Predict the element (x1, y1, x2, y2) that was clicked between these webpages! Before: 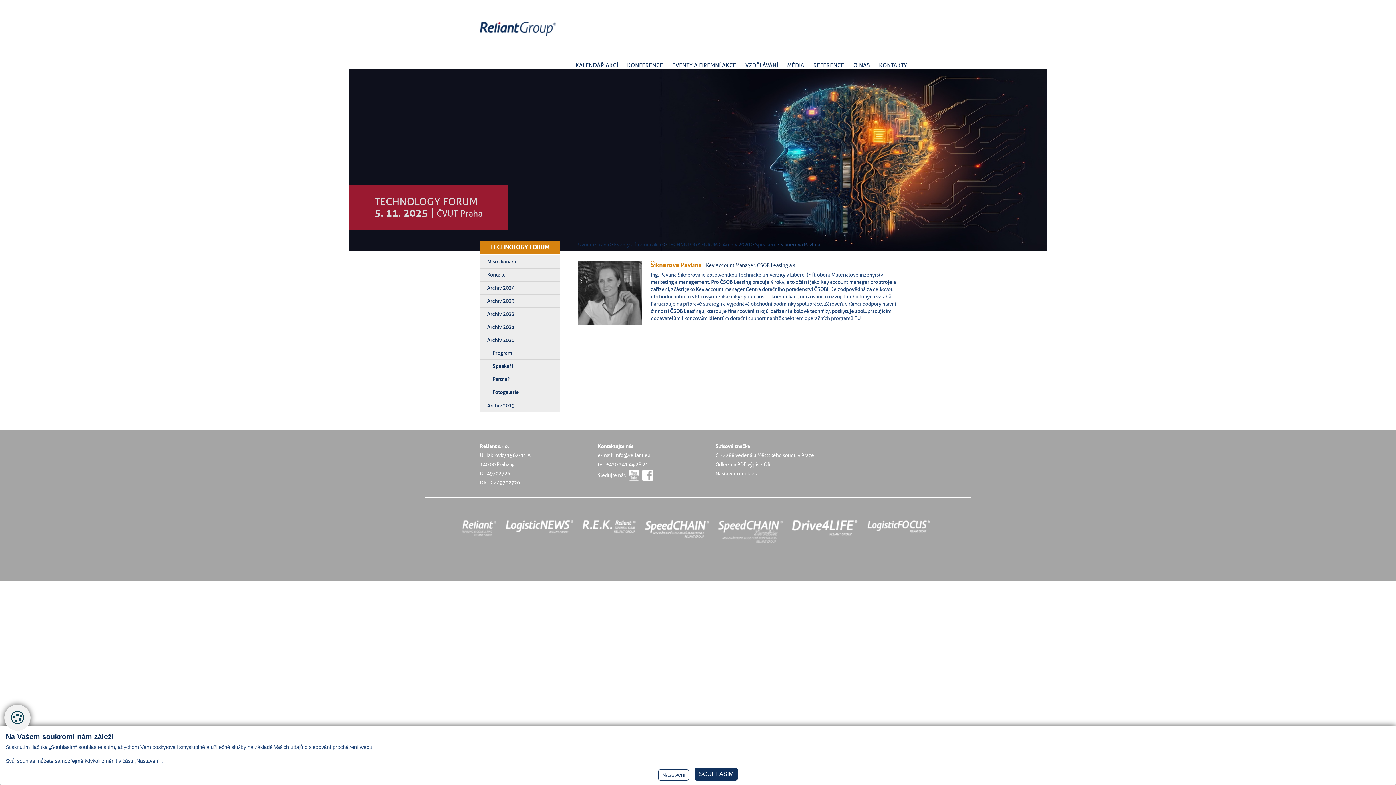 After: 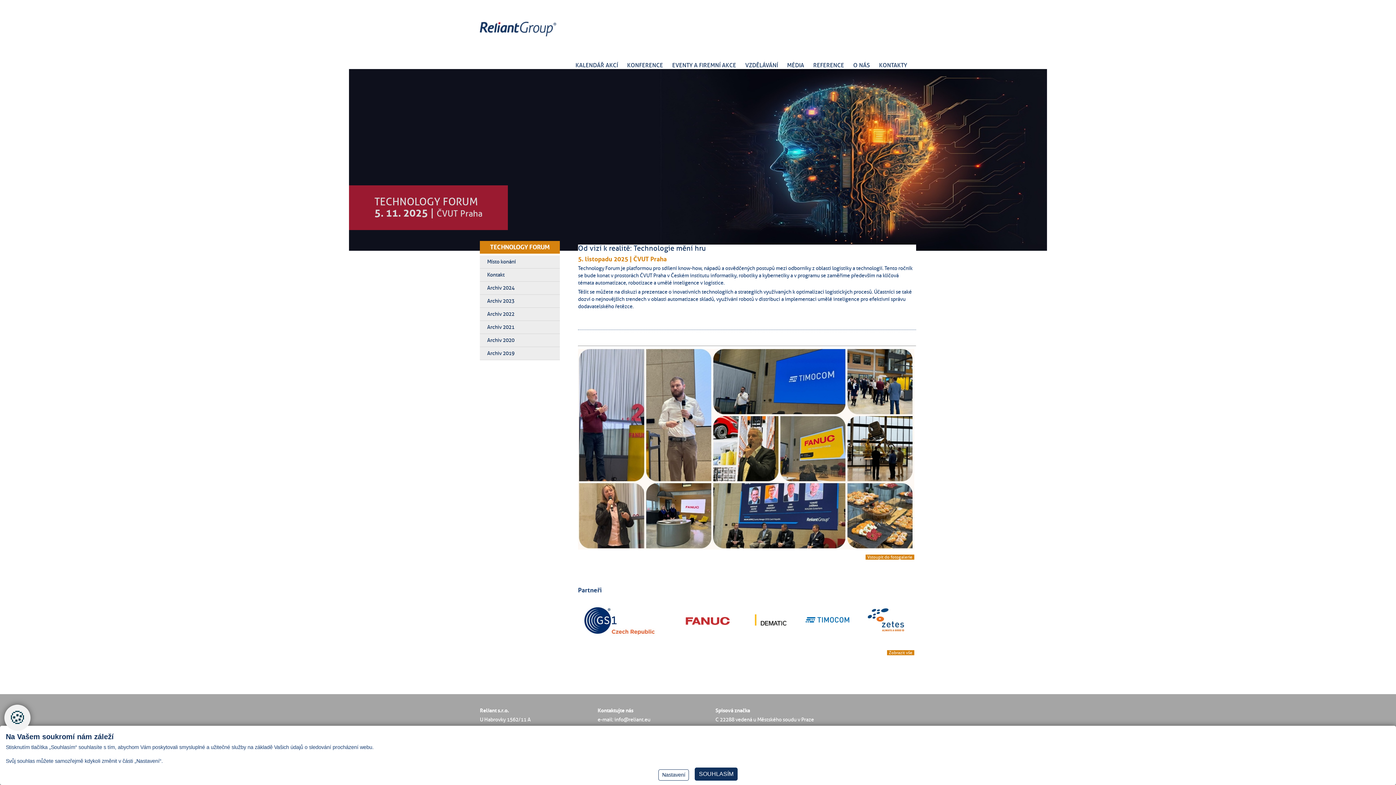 Action: bbox: (668, 241, 717, 248) label: TECHNOLOGY FORUM